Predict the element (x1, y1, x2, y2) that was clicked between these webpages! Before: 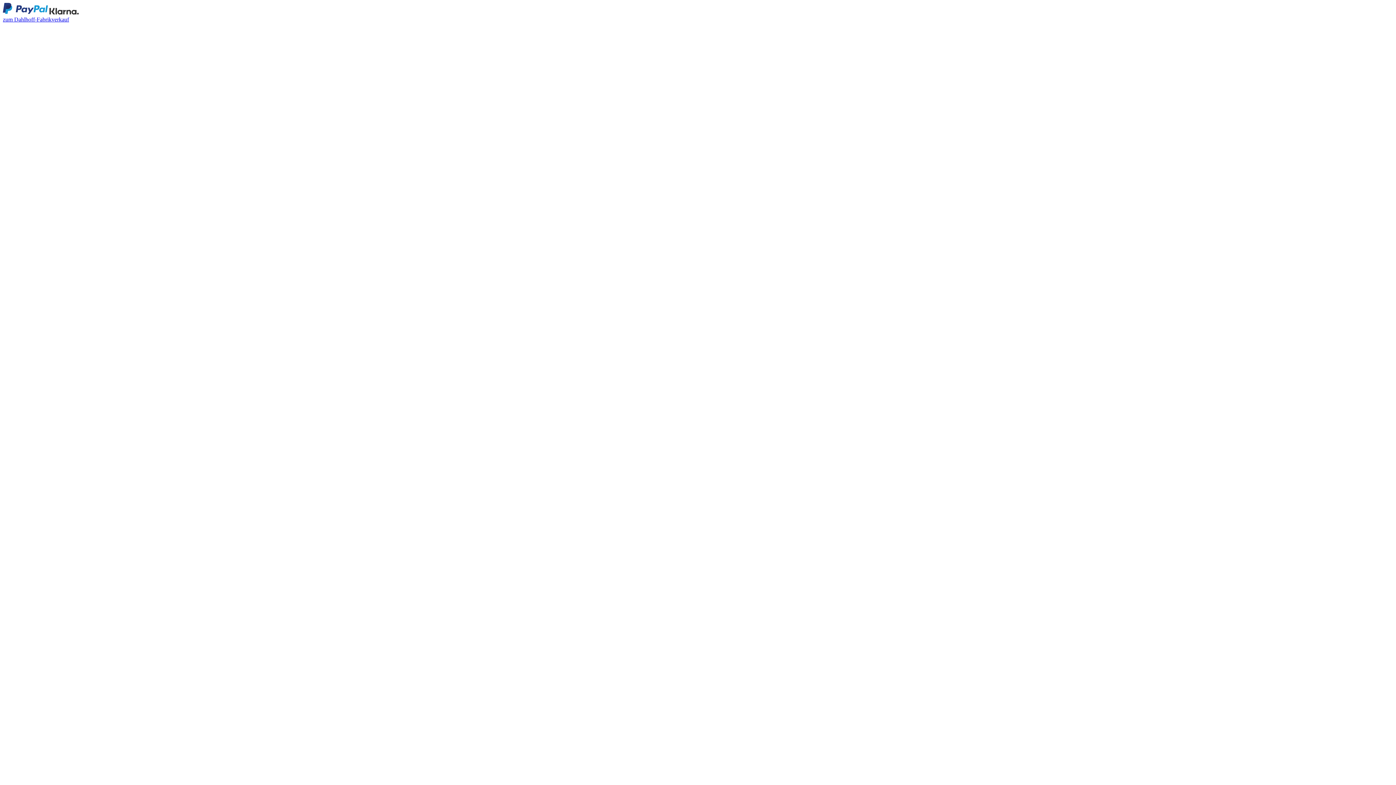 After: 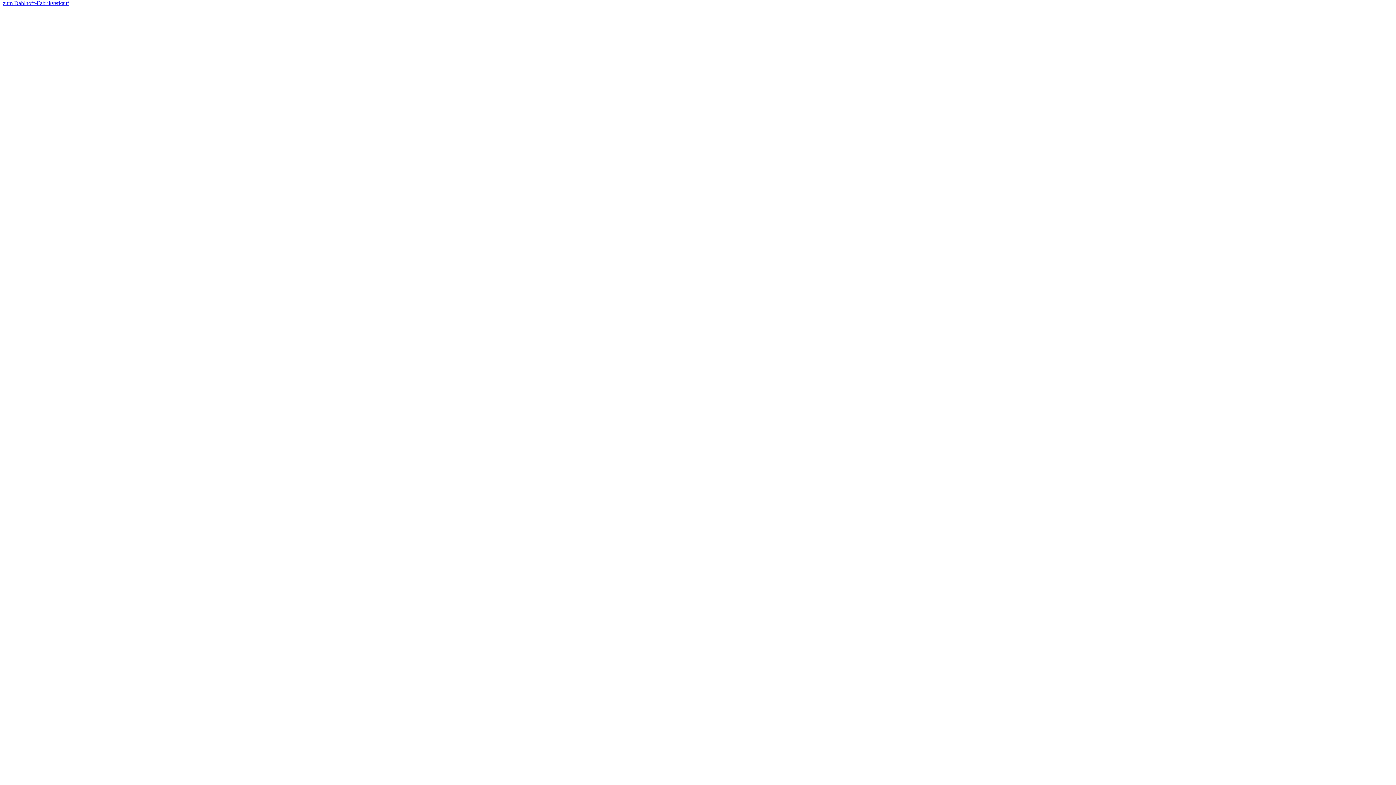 Action: label: zum Dahlhoff-Fabrikverkauf  bbox: (2, 16, 1393, 1414)